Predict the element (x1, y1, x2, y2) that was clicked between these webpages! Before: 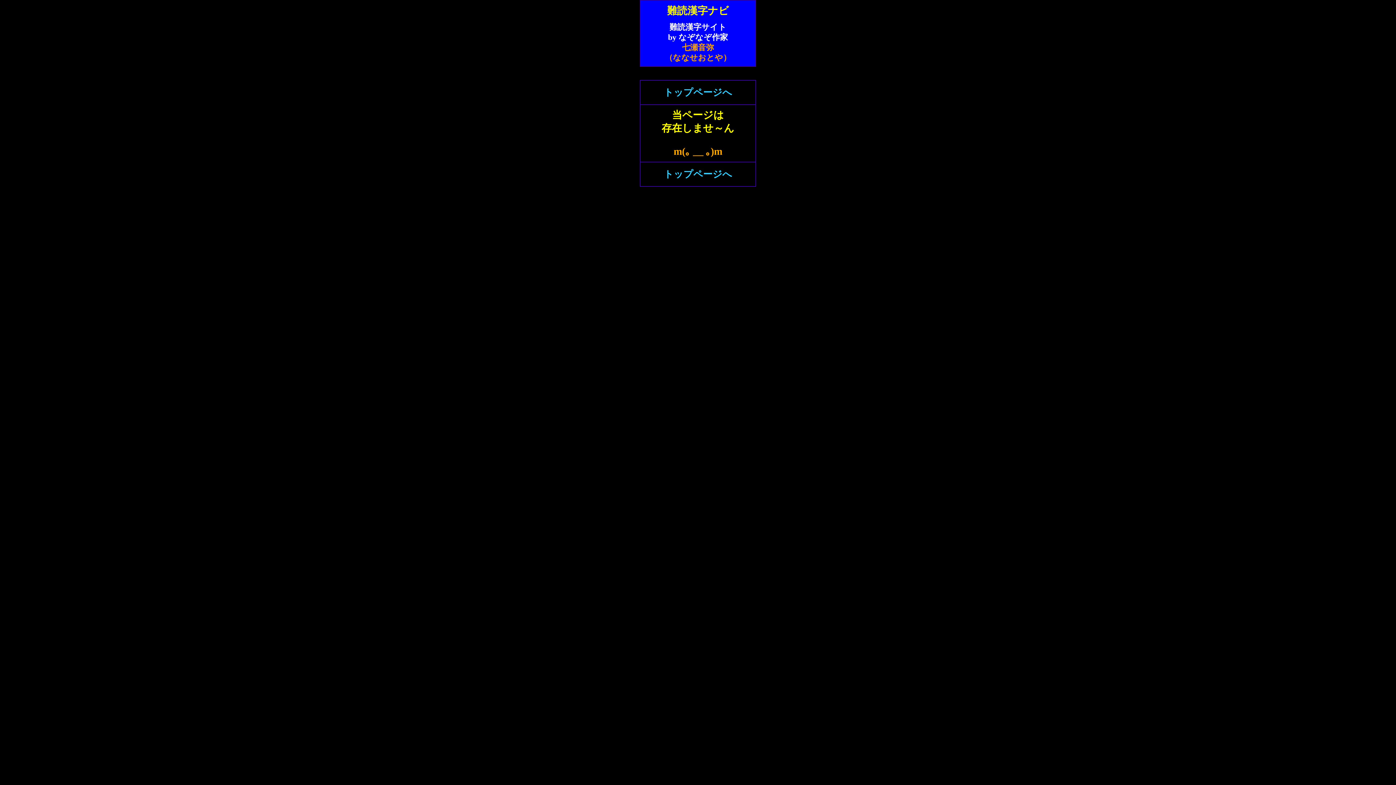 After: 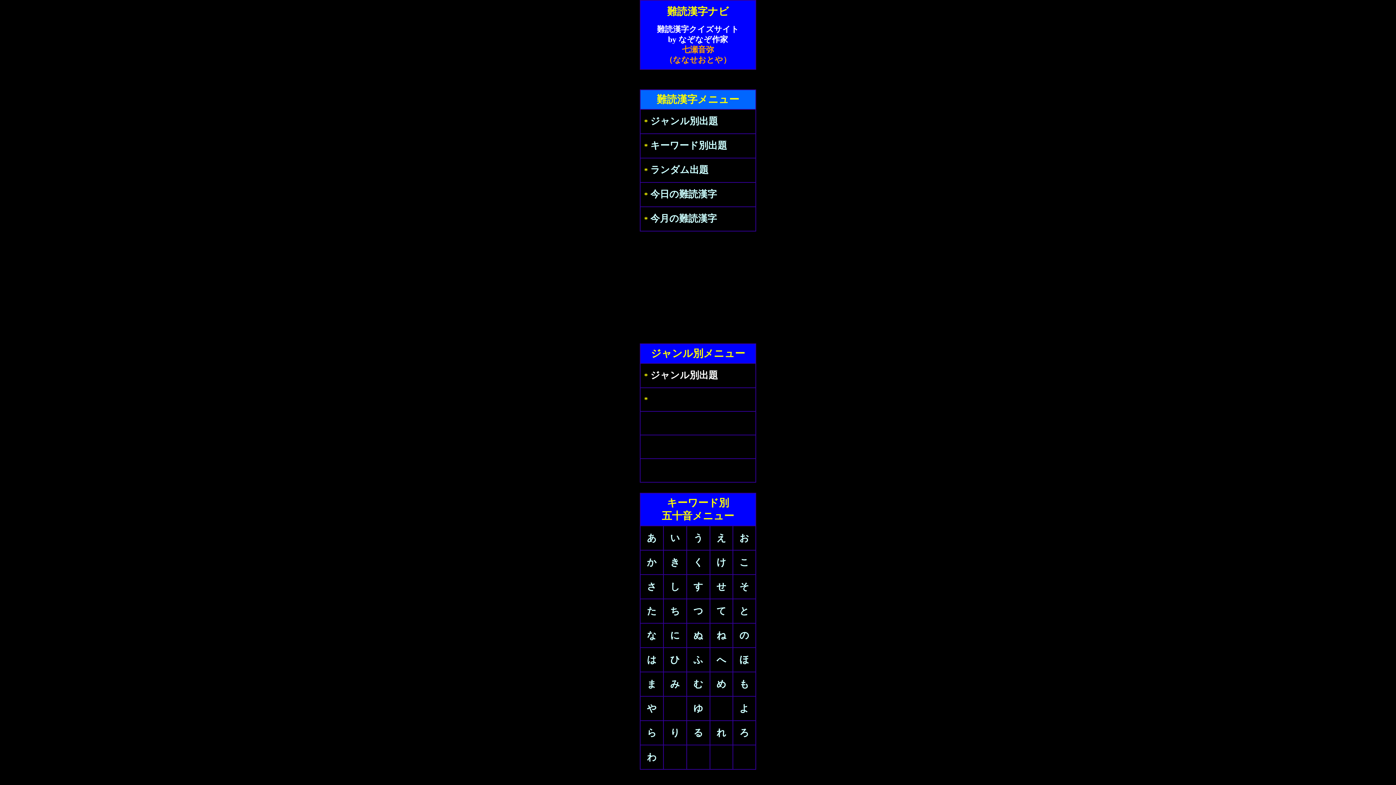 Action: label: トップページへ bbox: (664, 169, 732, 179)